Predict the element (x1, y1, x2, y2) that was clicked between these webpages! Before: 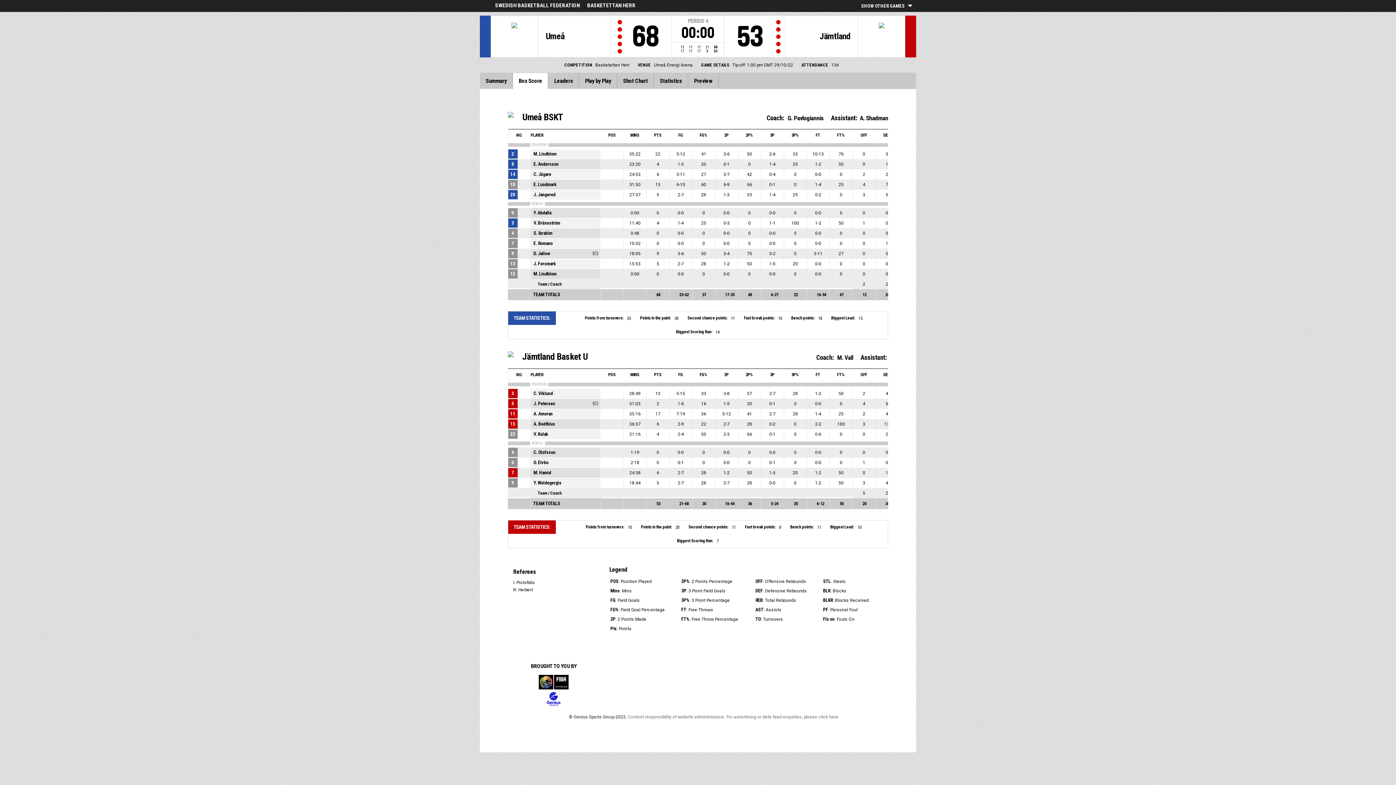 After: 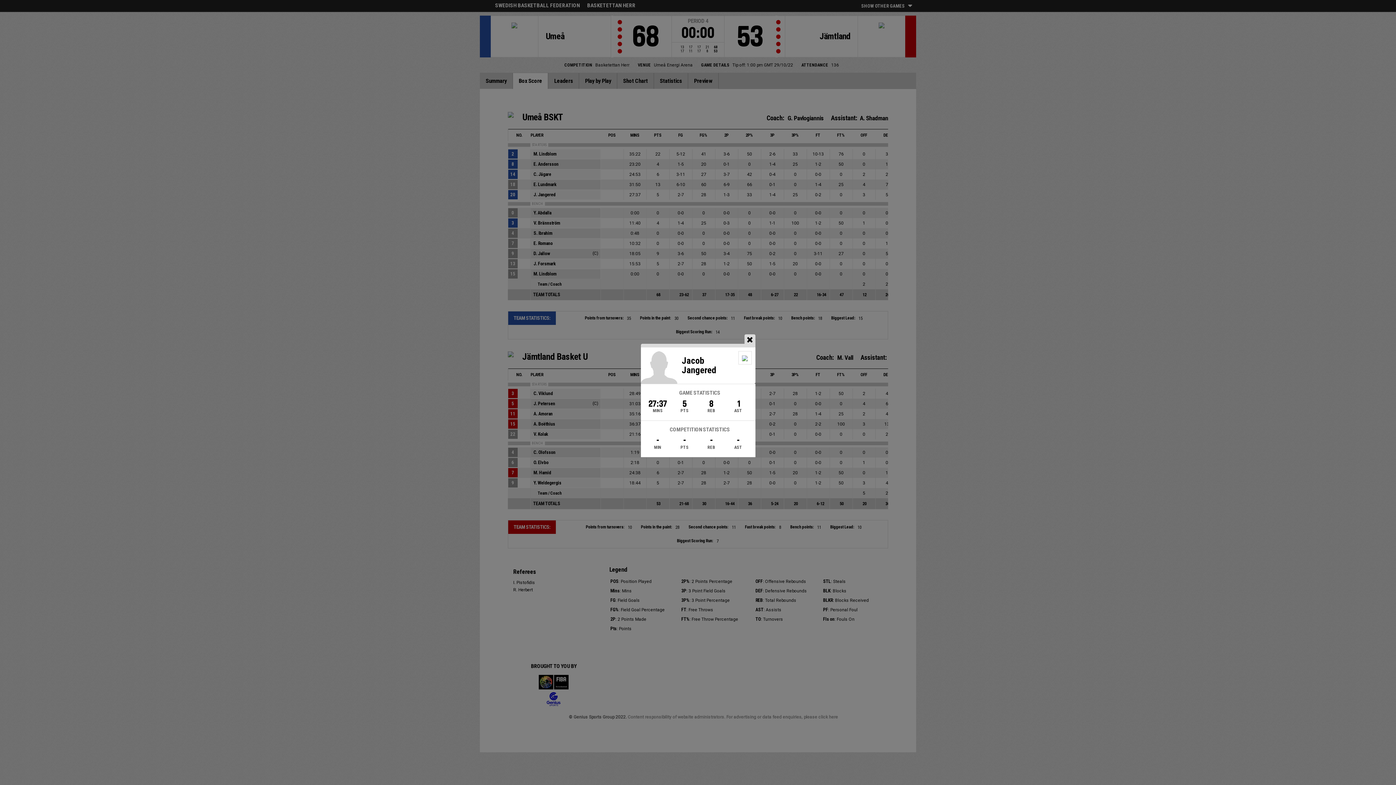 Action: bbox: (531, 190, 624, 199) label: J. Jangered